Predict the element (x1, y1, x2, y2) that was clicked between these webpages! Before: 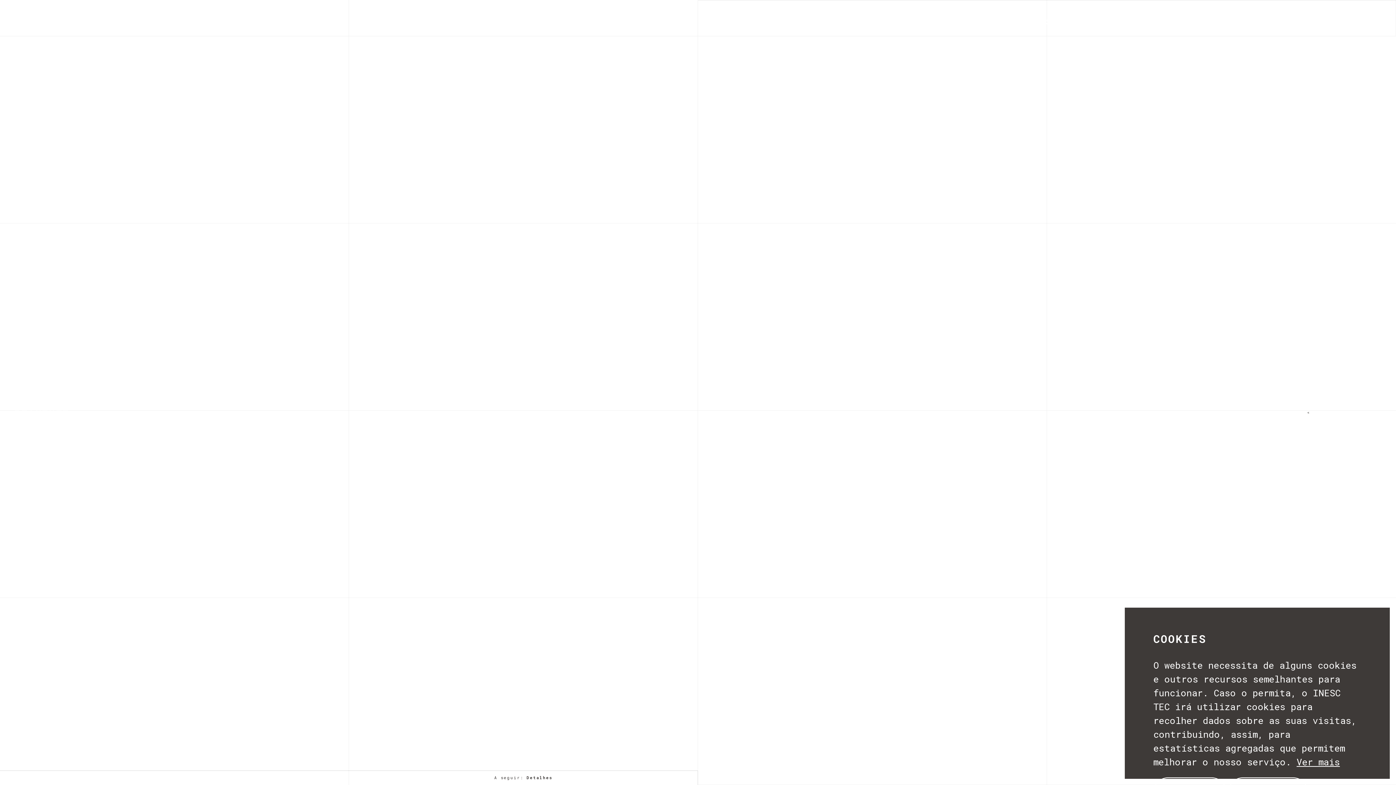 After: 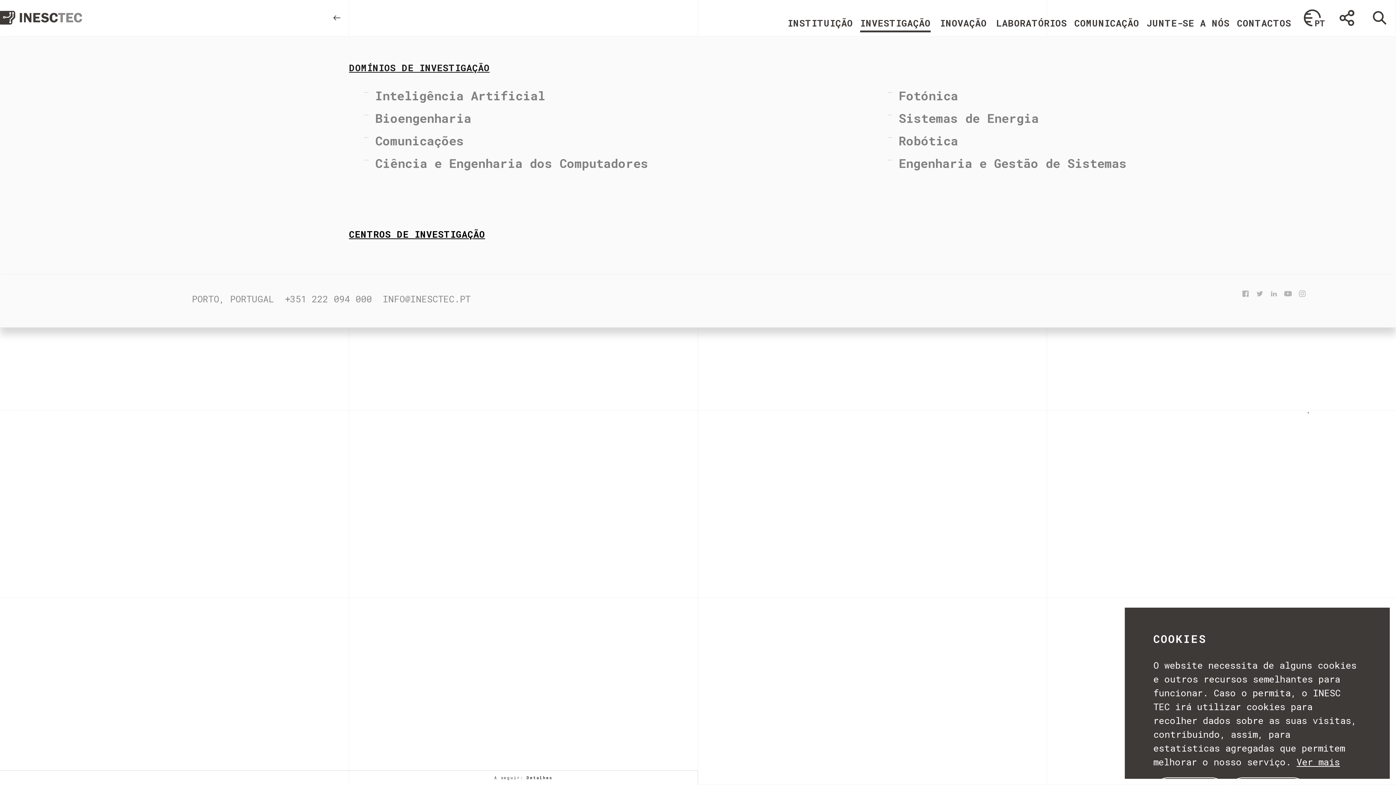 Action: bbox: (860, 16, 930, 33) label: INVESTIGAÇÃO